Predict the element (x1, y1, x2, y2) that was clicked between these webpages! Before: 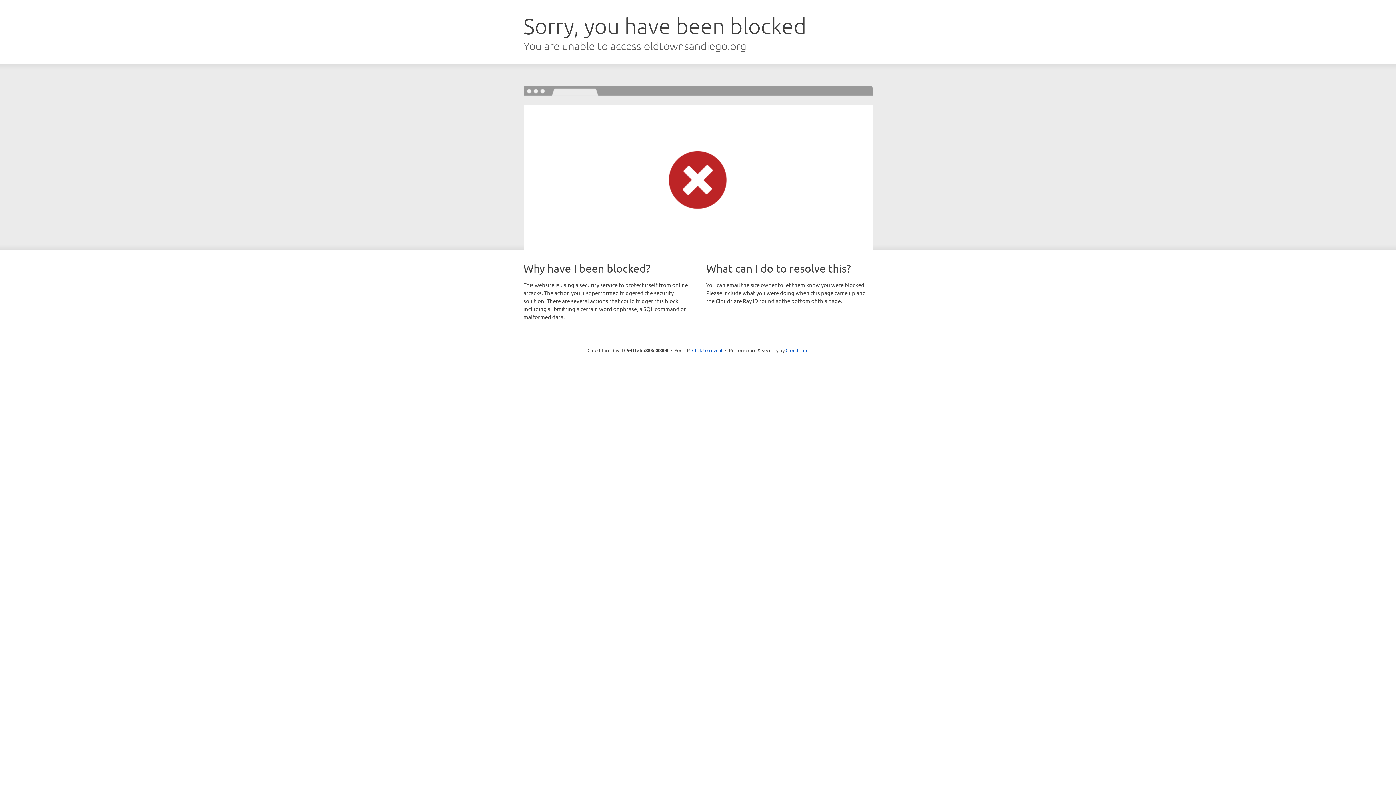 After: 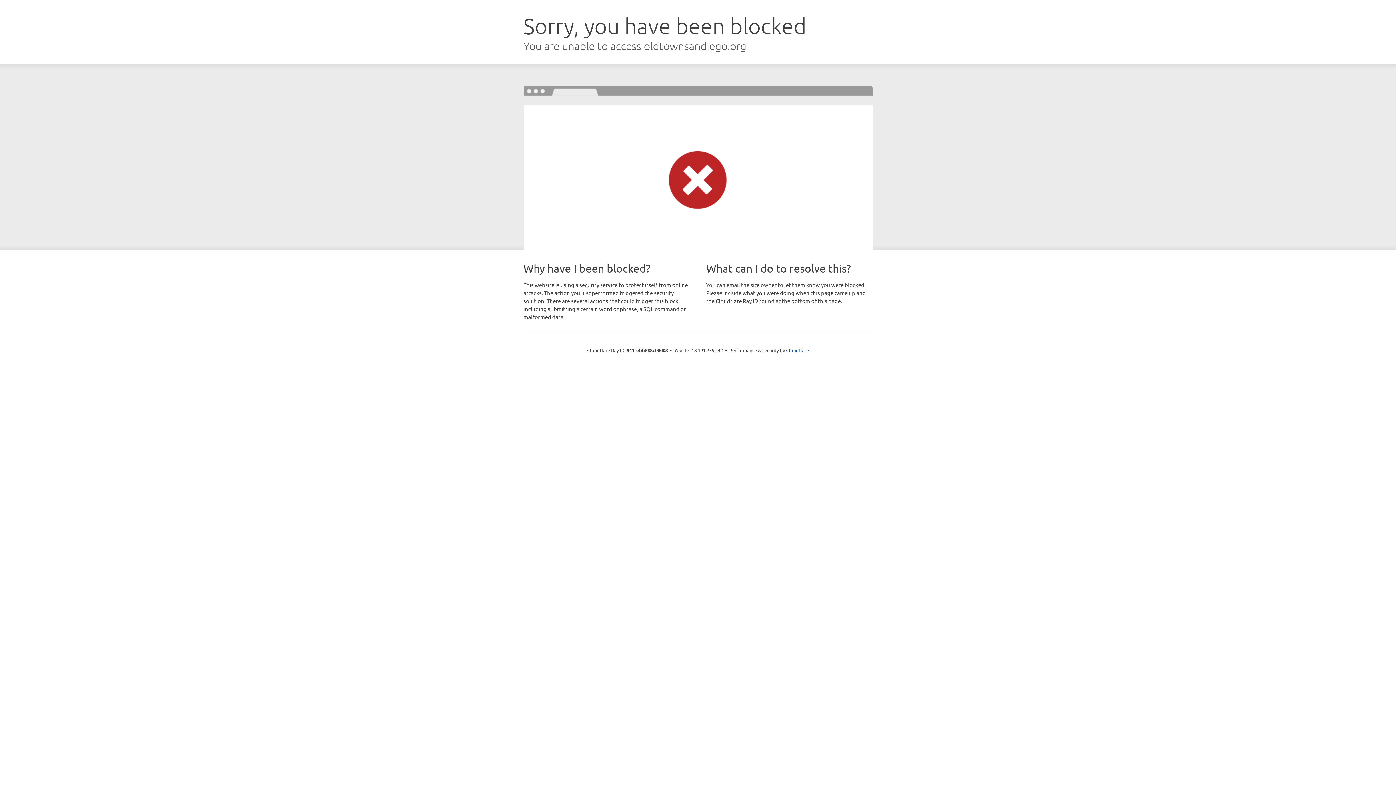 Action: label: Click to reveal bbox: (692, 346, 722, 353)